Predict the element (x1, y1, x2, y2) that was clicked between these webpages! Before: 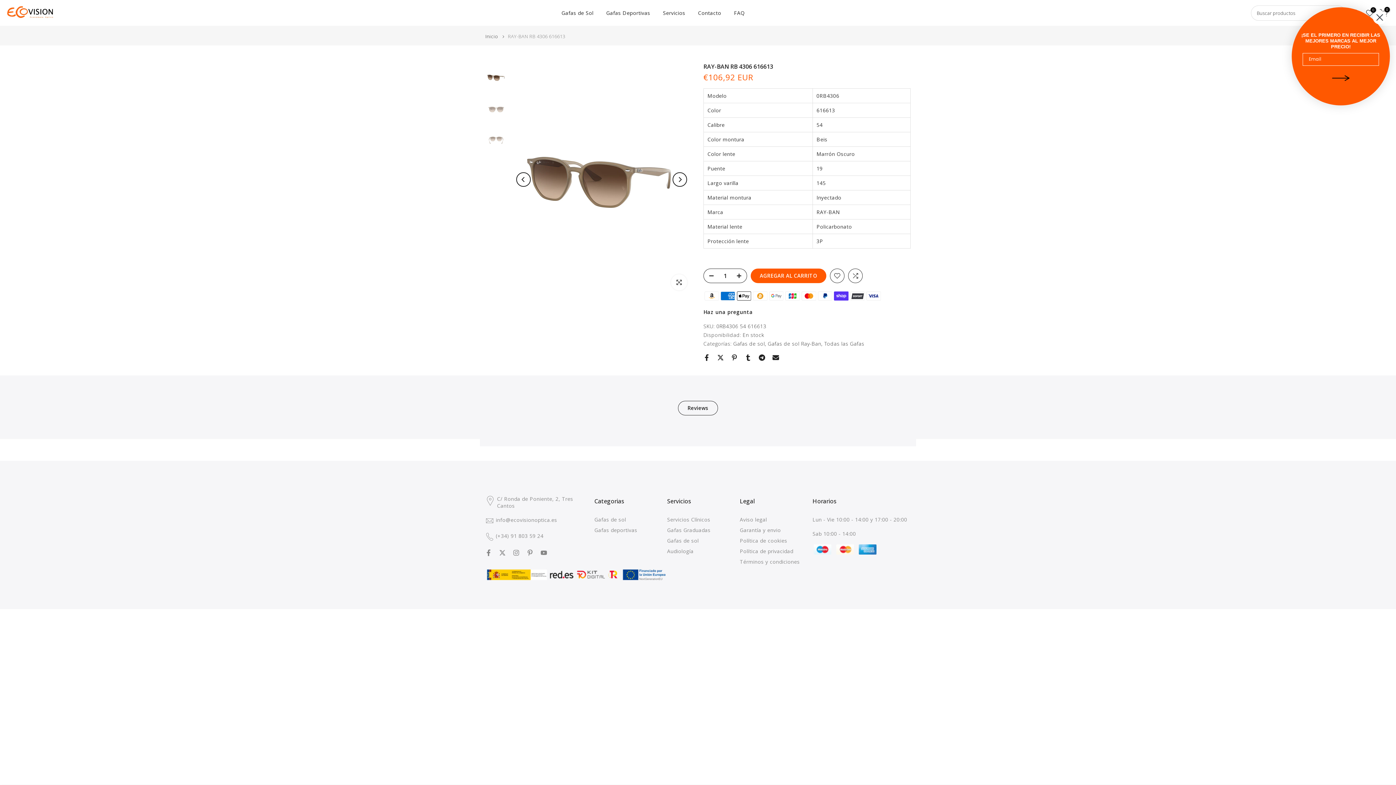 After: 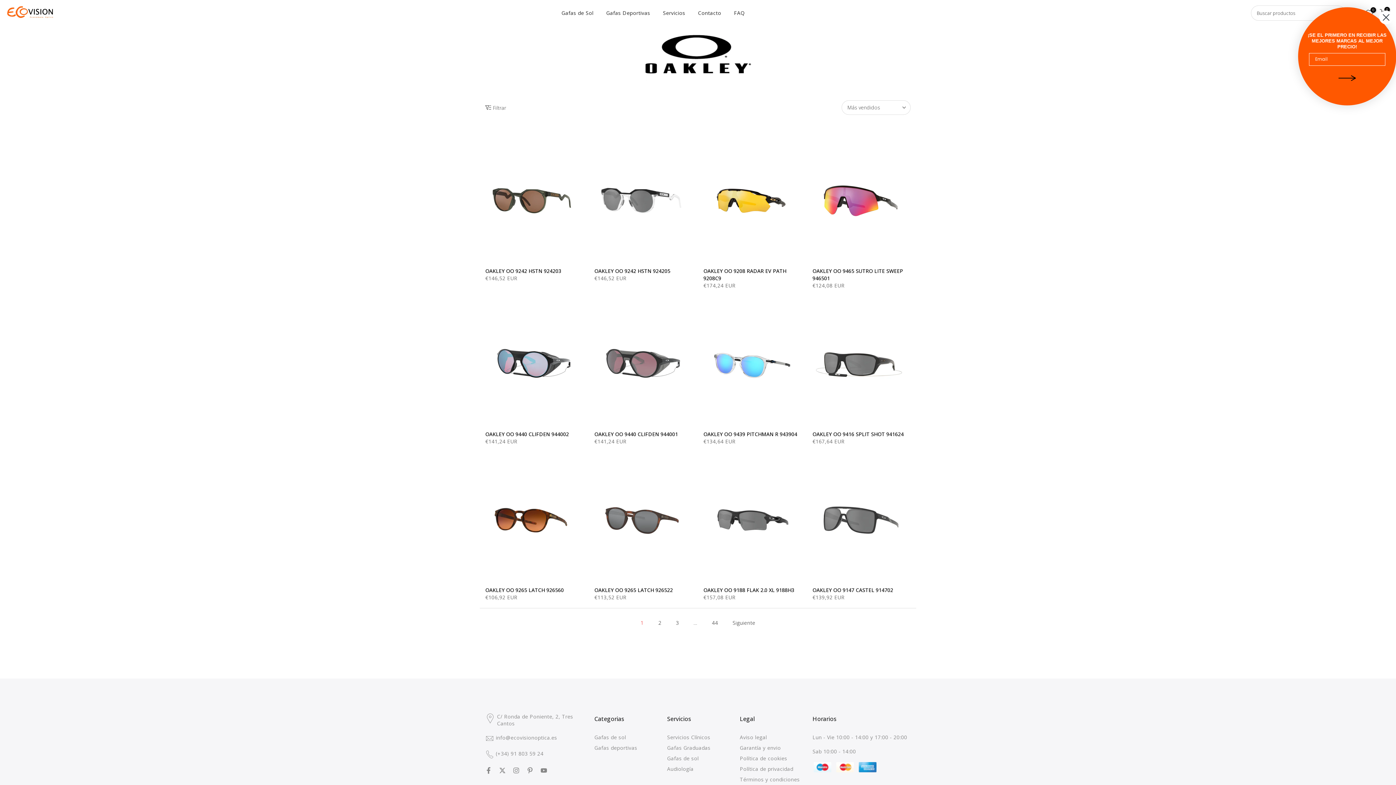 Action: label: Gafas Deportivas bbox: (600, 8, 656, 17)